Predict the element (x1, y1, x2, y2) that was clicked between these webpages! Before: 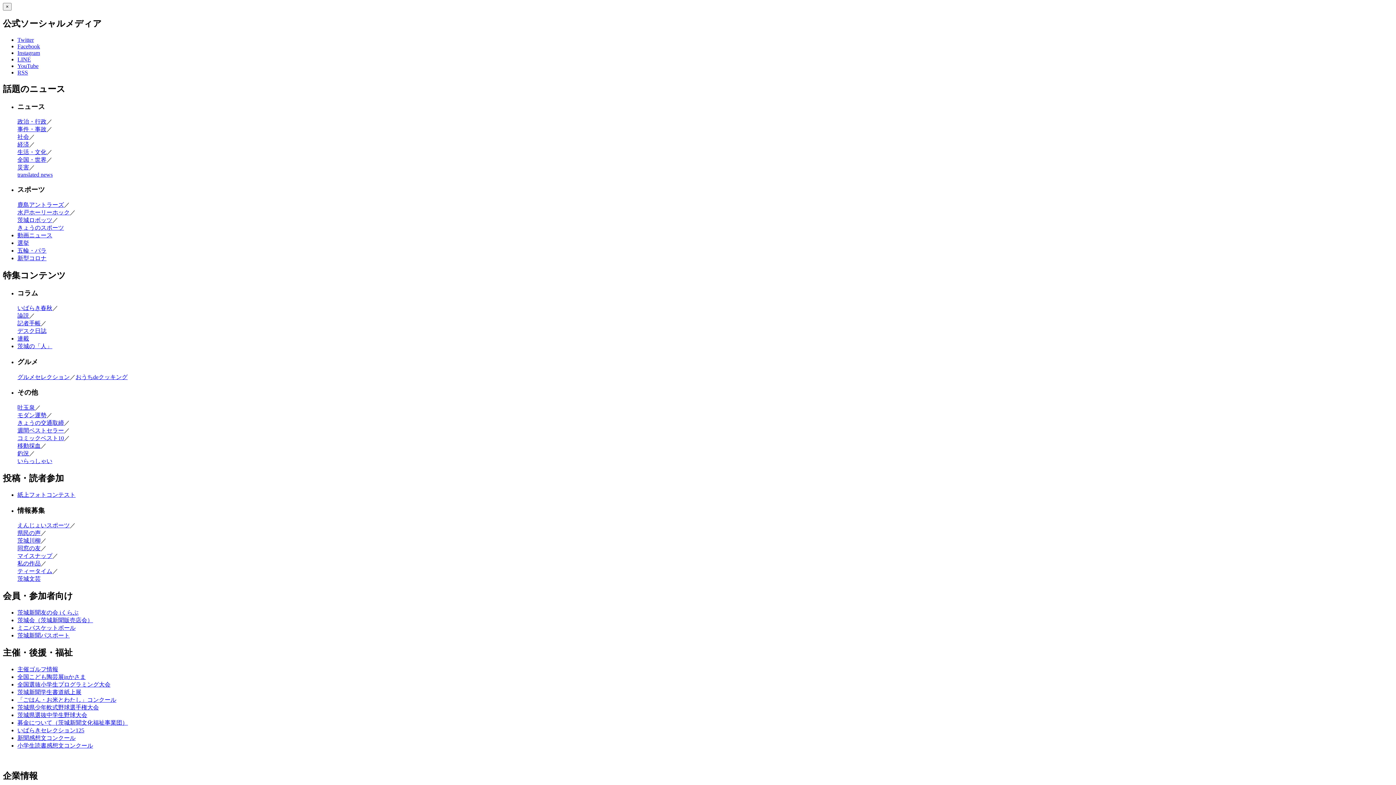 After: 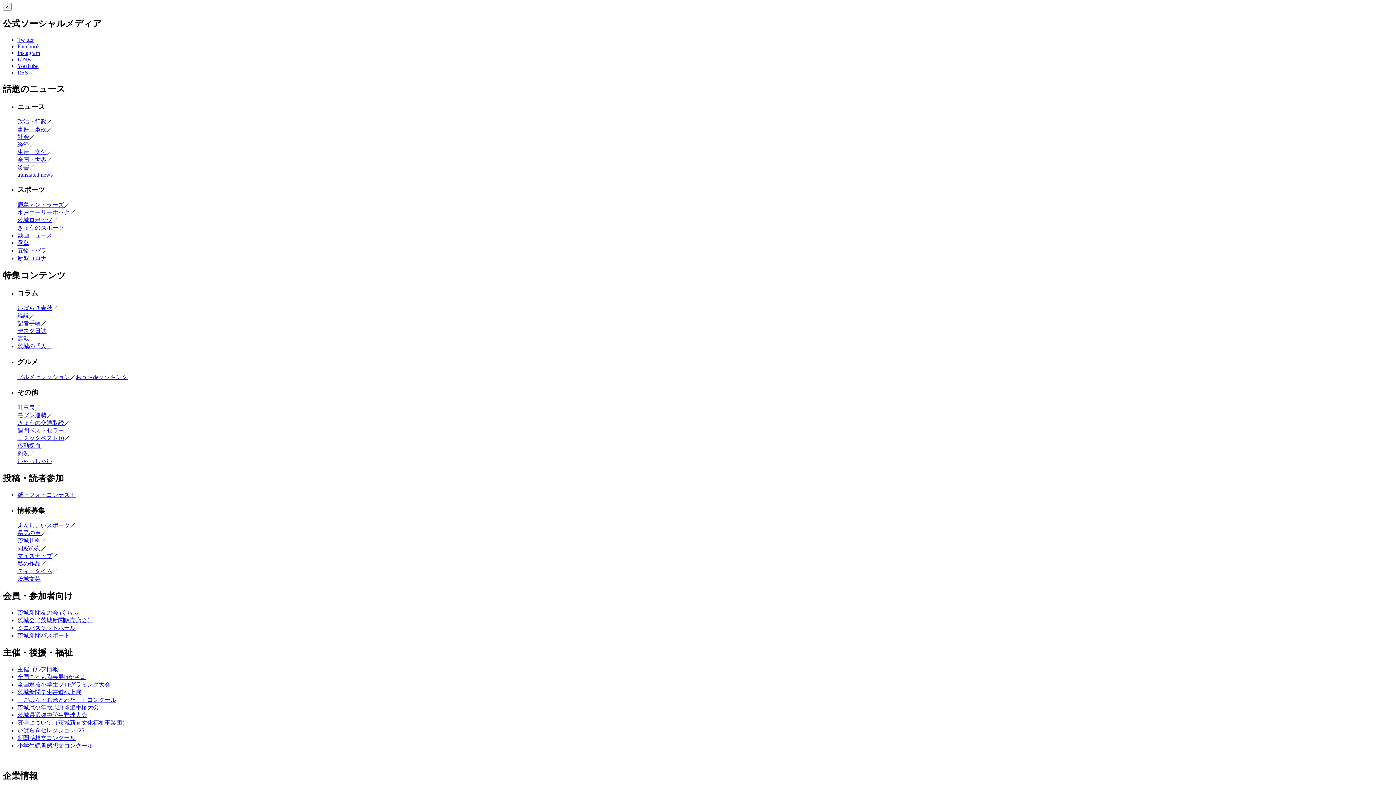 Action: bbox: (17, 156, 46, 163) label: 全国・世界